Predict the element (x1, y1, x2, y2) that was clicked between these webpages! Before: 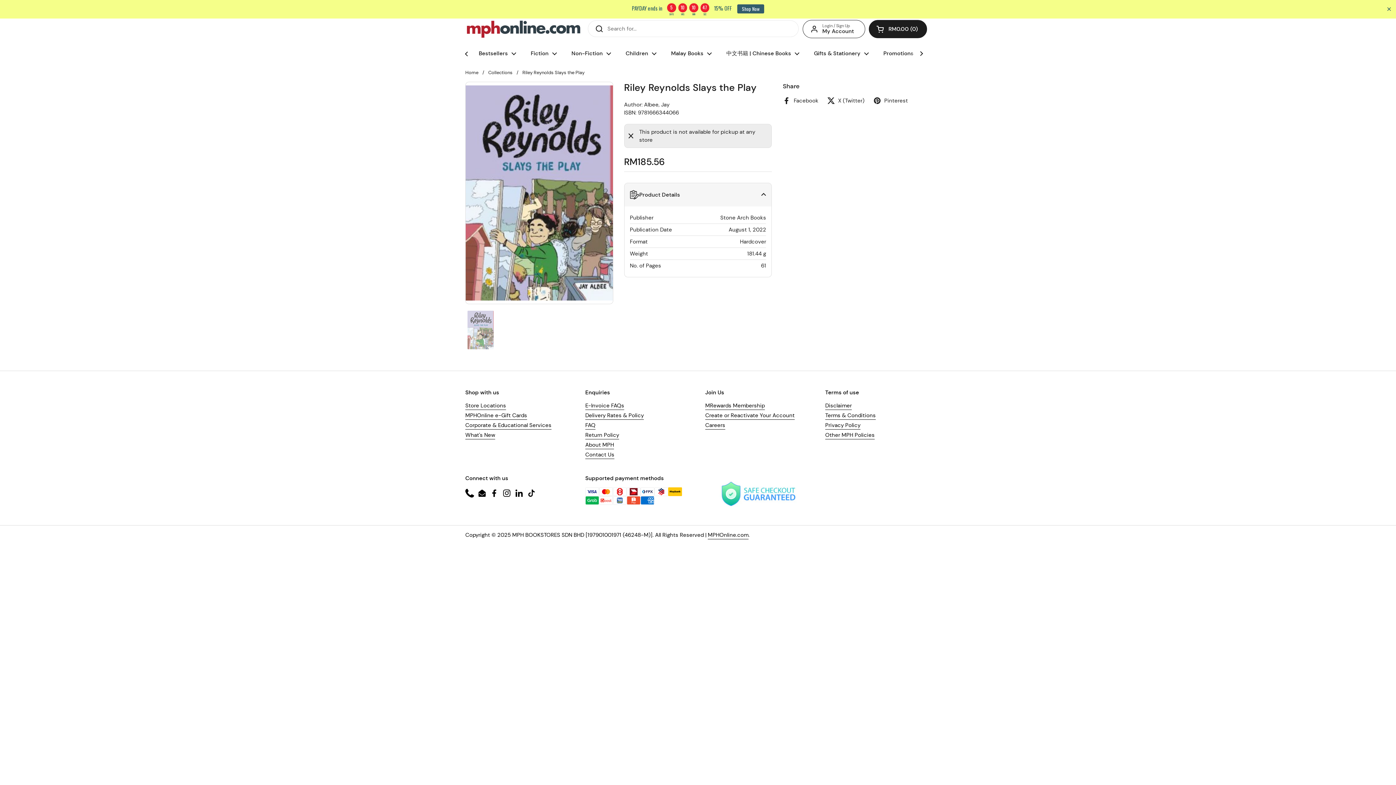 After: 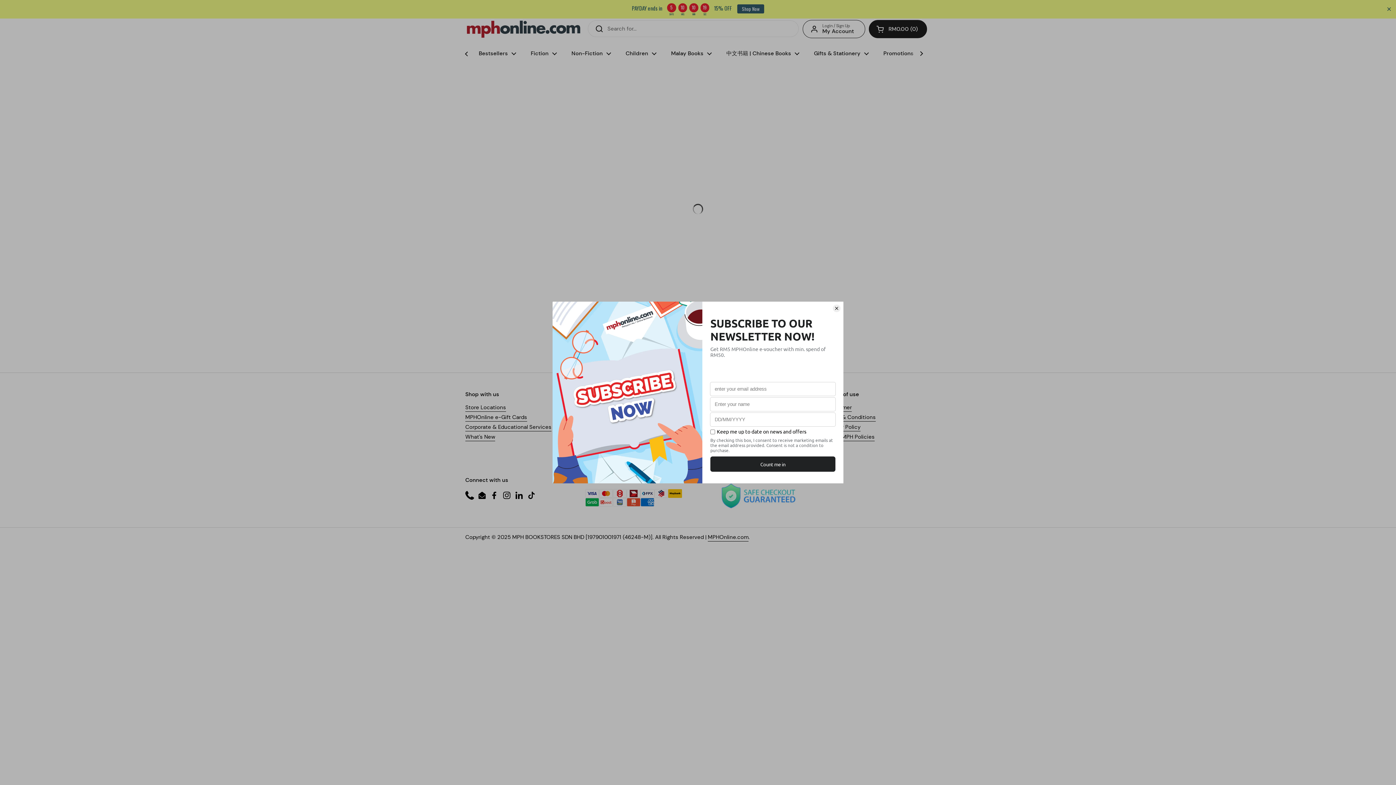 Action: label: Gifts & Stationery bbox: (806, 45, 876, 61)